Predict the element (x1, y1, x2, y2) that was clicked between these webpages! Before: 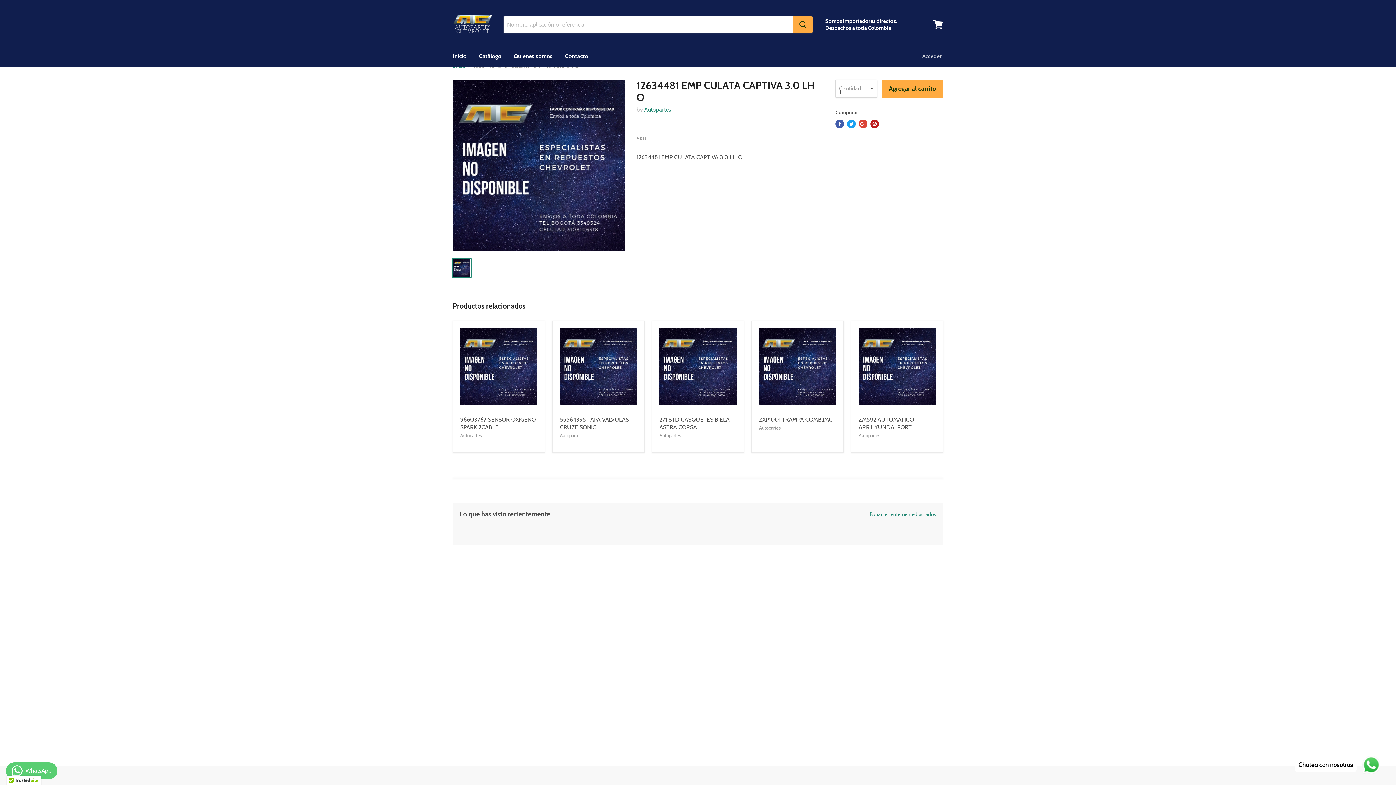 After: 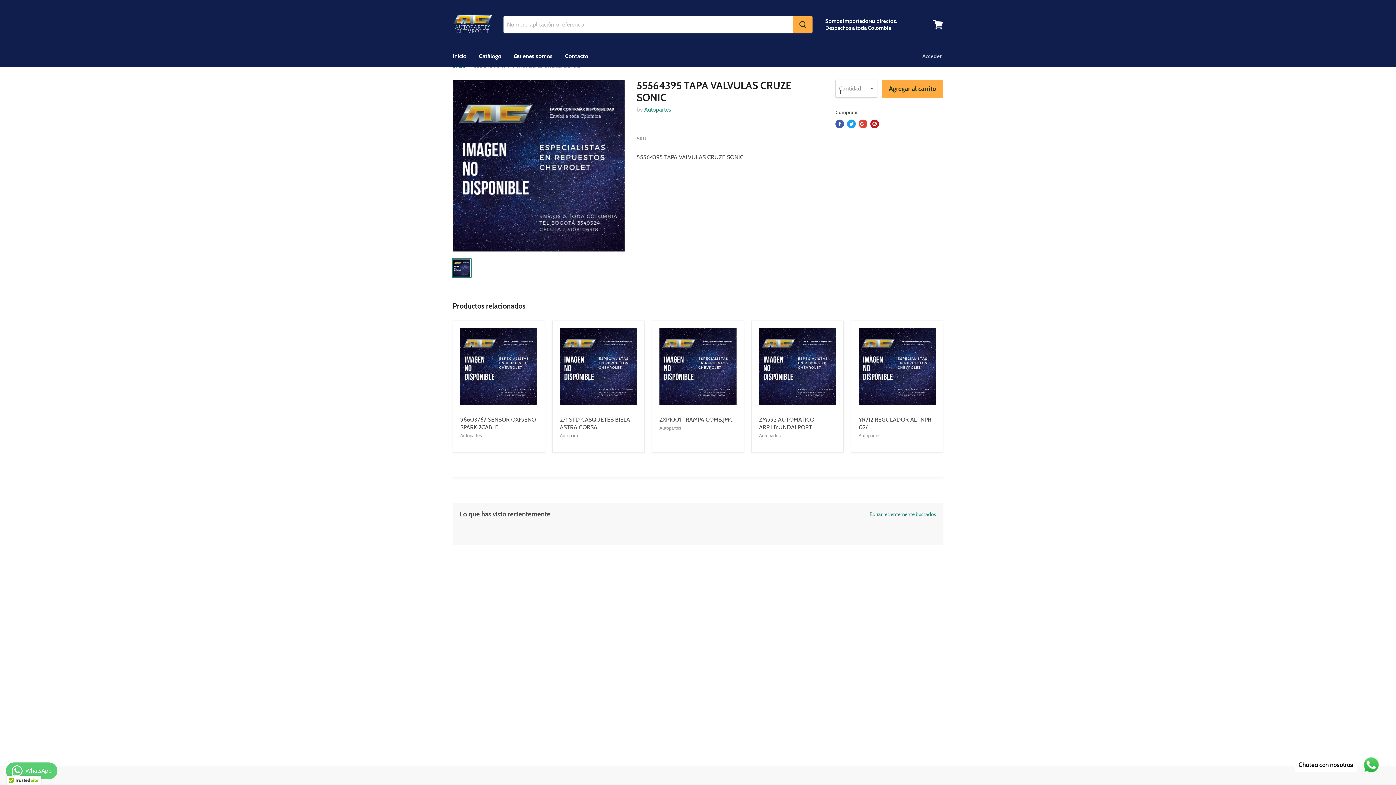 Action: bbox: (560, 328, 637, 405)